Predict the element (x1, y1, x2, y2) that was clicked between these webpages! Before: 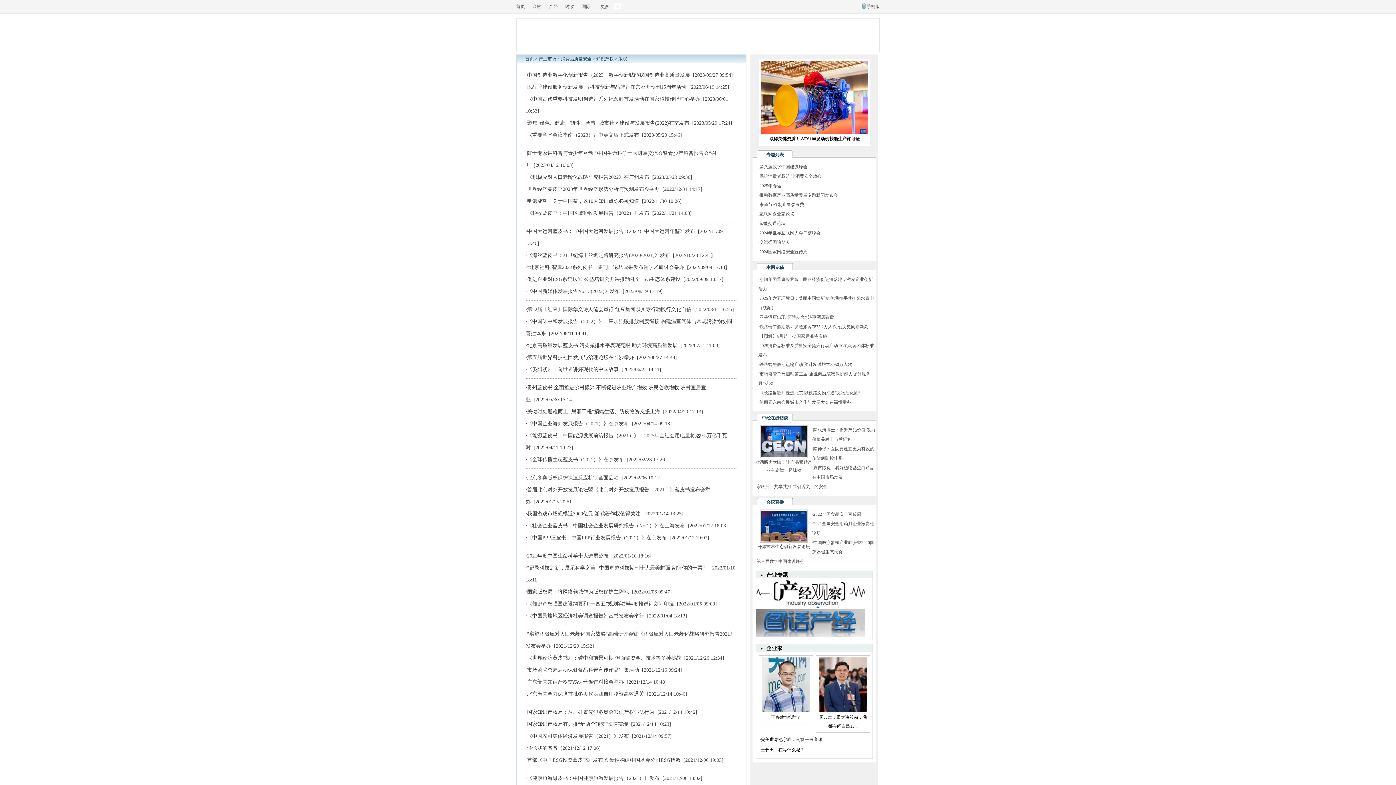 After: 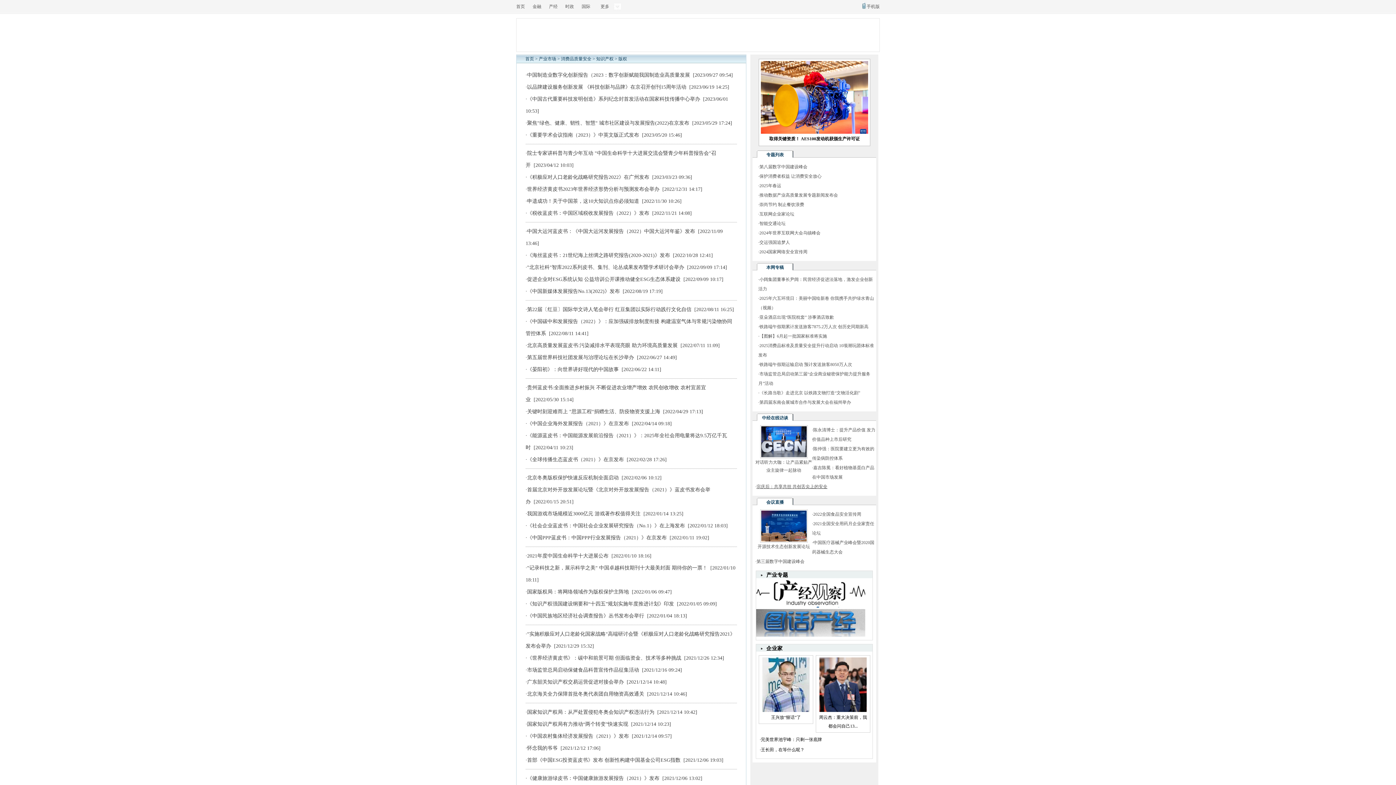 Action: label: 宗庆后：共享共担 共创舌尖上的安全 bbox: (756, 484, 827, 489)